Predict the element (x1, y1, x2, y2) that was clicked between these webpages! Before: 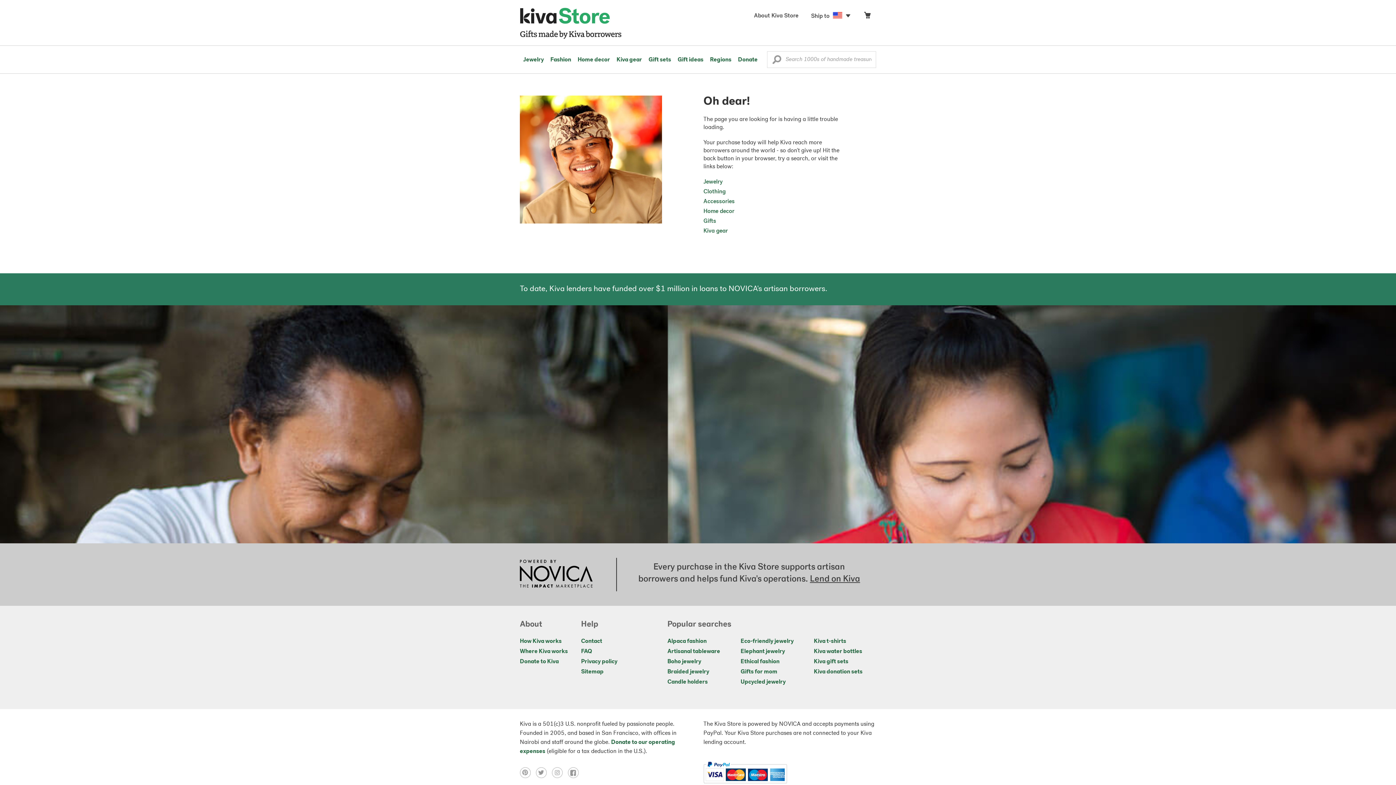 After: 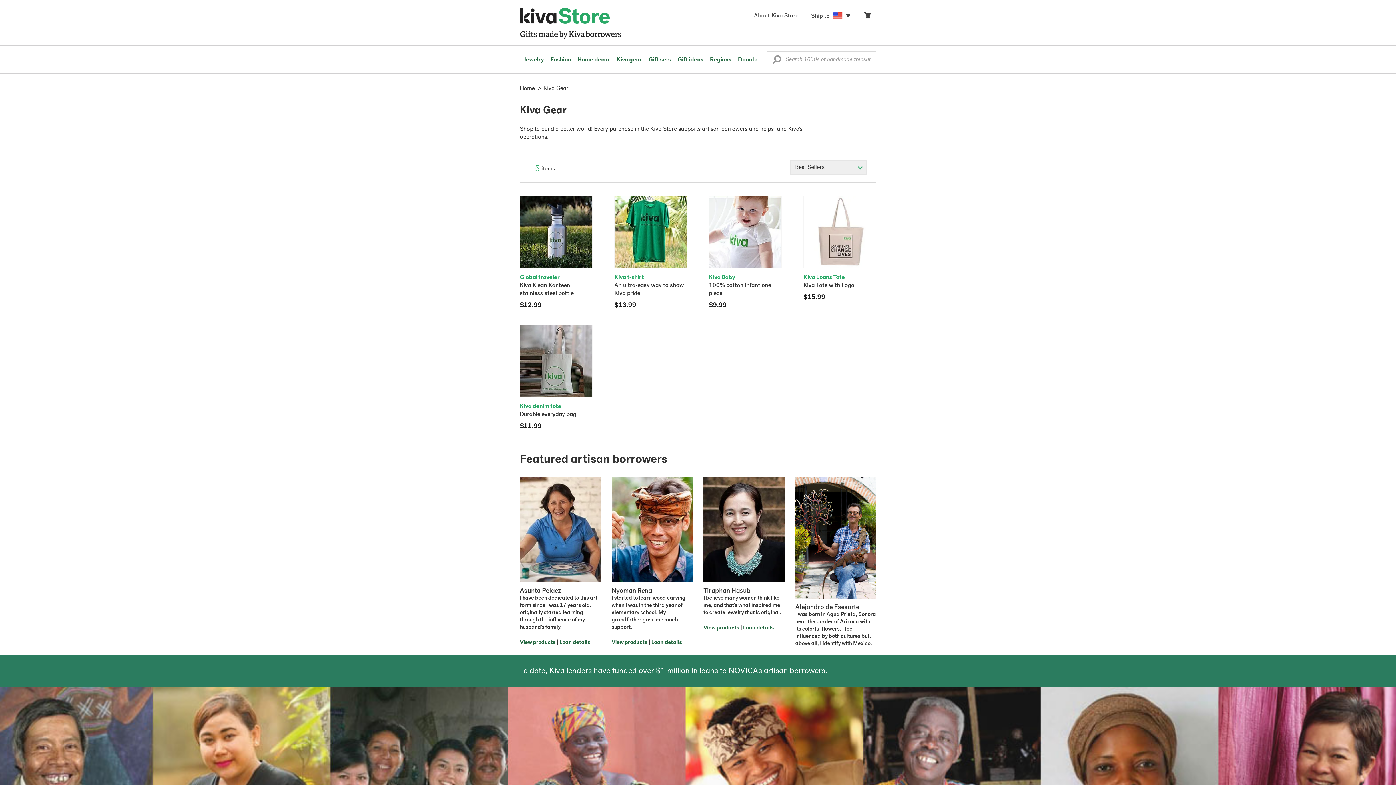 Action: bbox: (814, 648, 862, 654) label: Kiva water bottles